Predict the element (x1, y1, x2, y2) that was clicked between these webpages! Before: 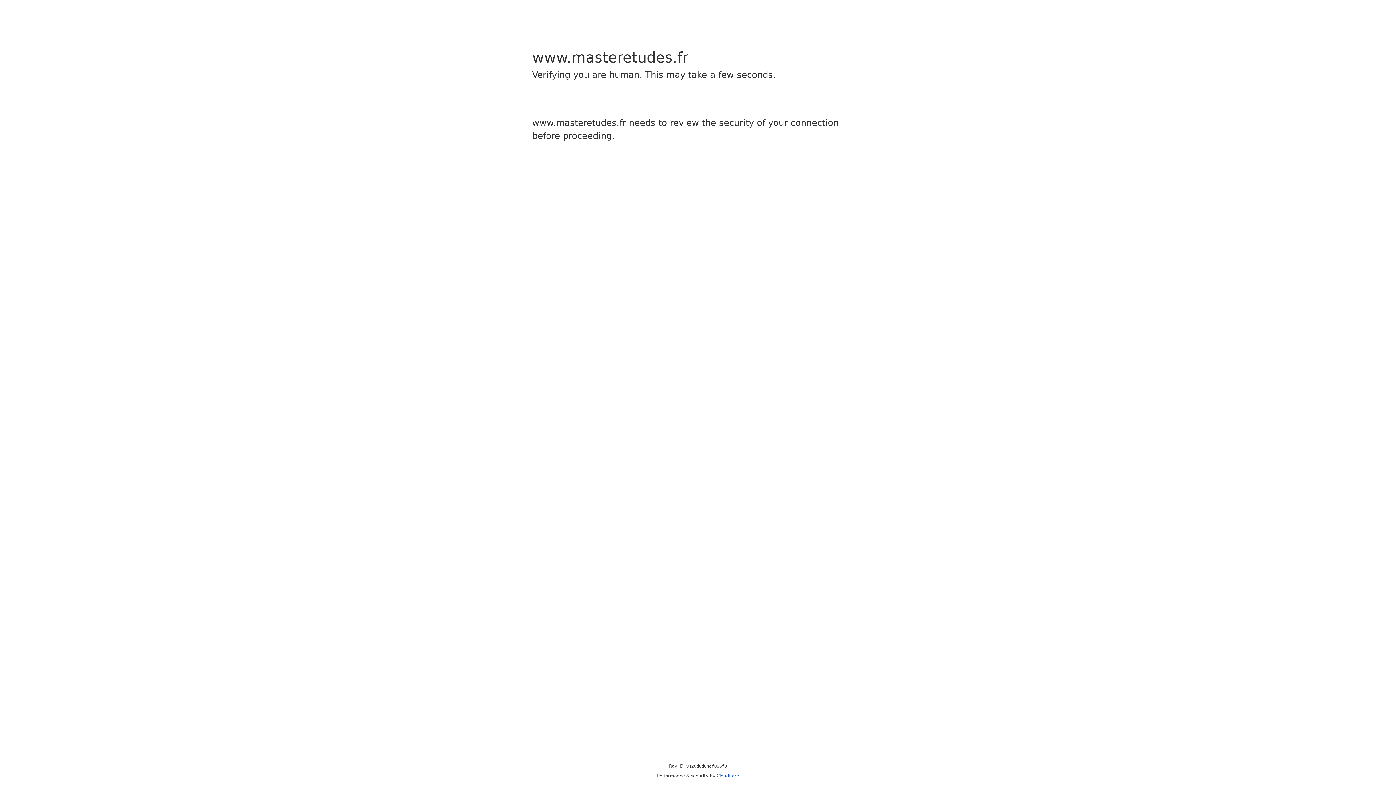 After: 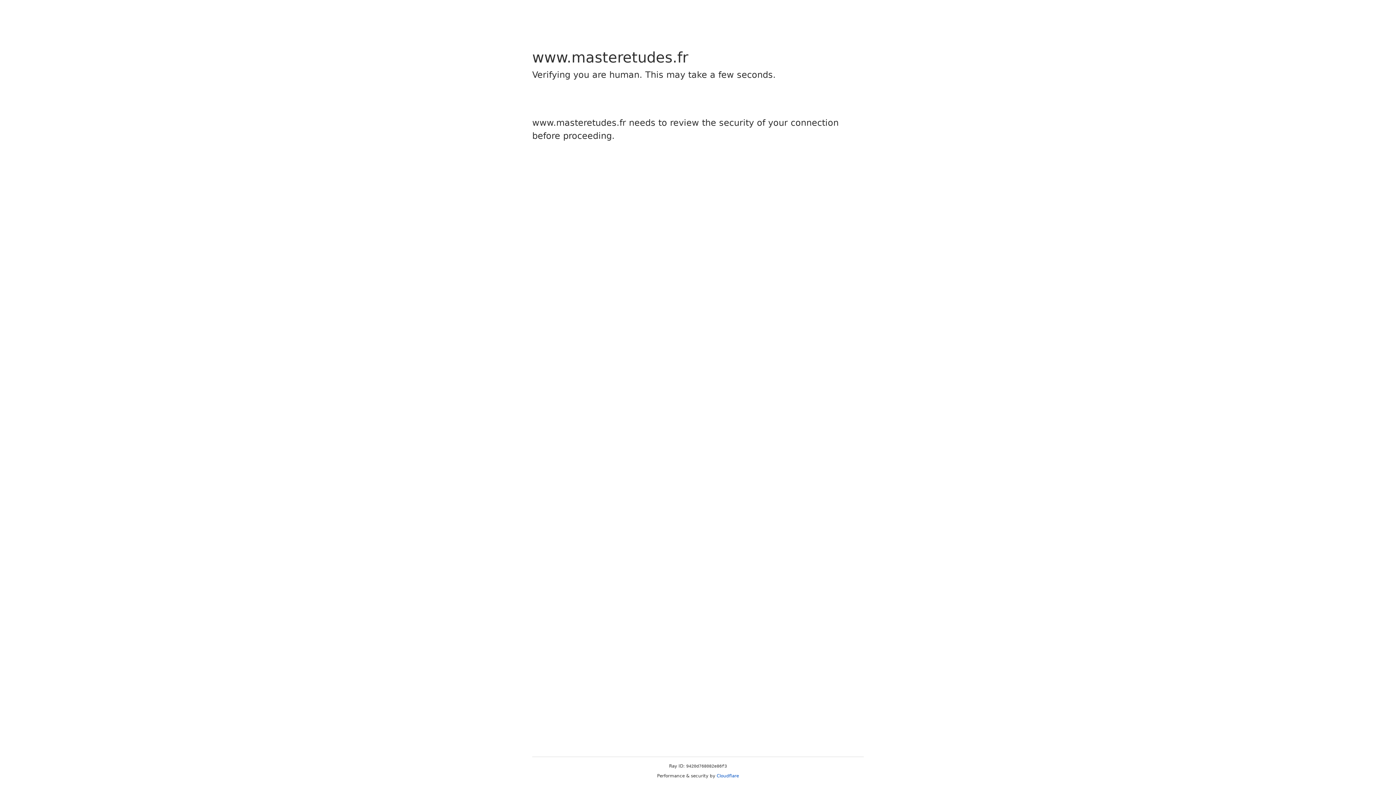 Action: bbox: (716, 773, 739, 778) label: Cloudflare